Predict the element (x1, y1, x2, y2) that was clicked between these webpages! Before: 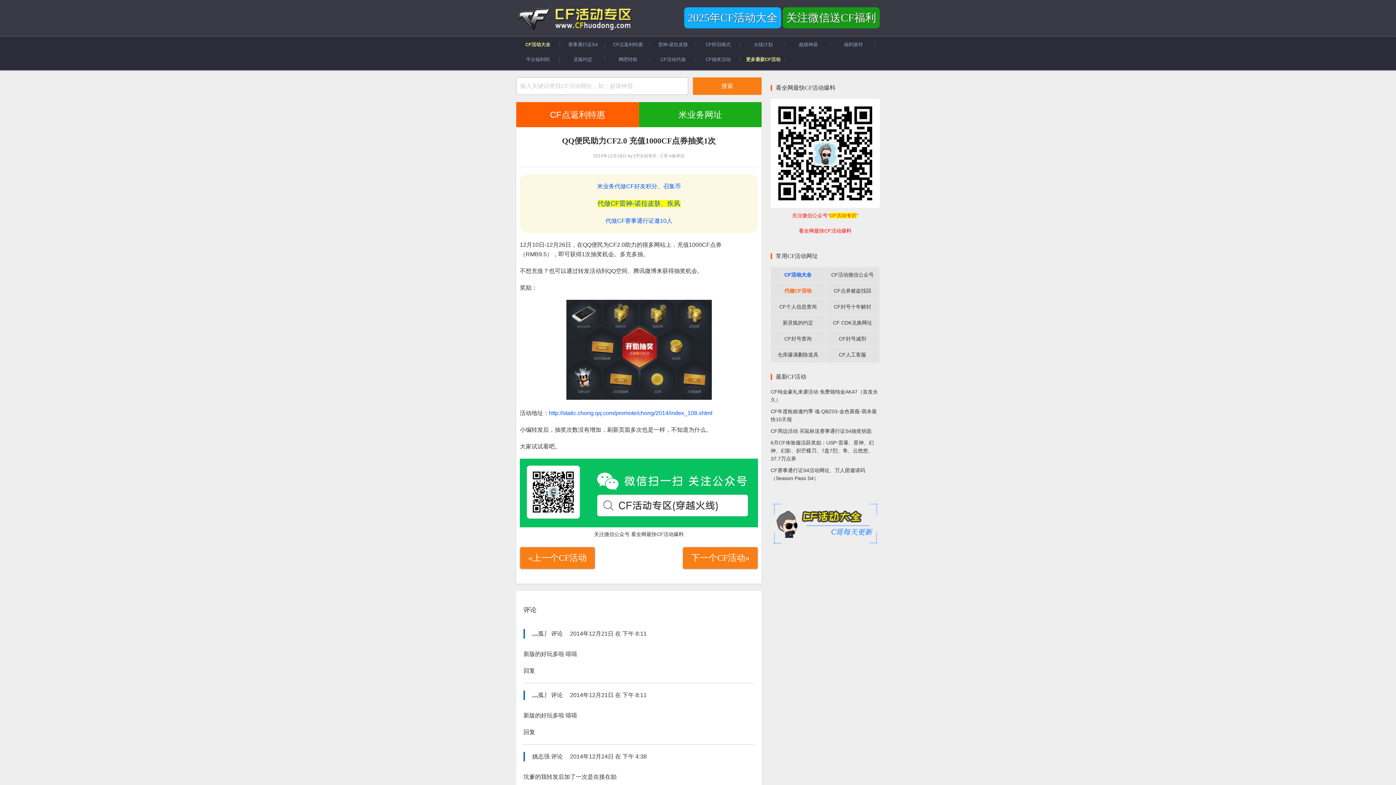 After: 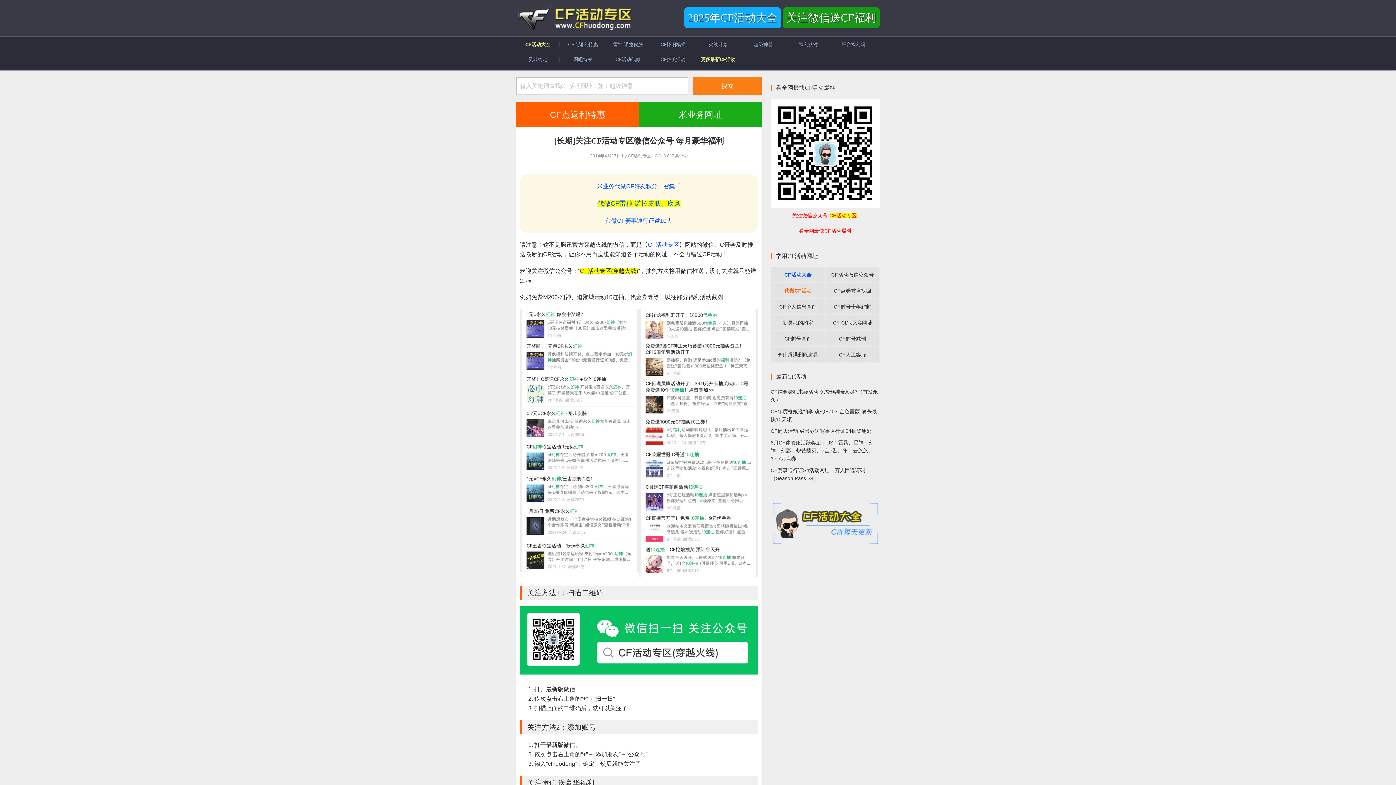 Action: label: CF活动微信公众号 bbox: (825, 266, 880, 282)